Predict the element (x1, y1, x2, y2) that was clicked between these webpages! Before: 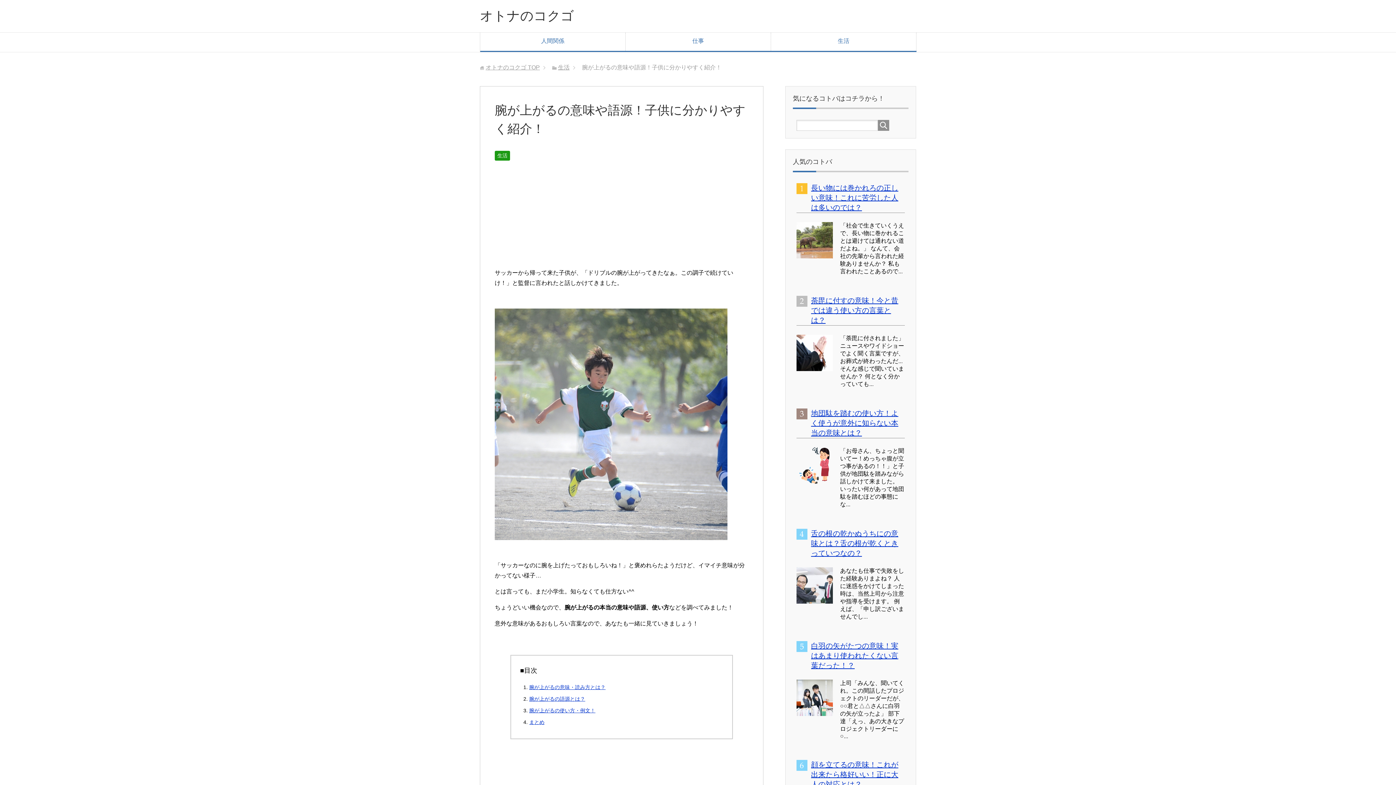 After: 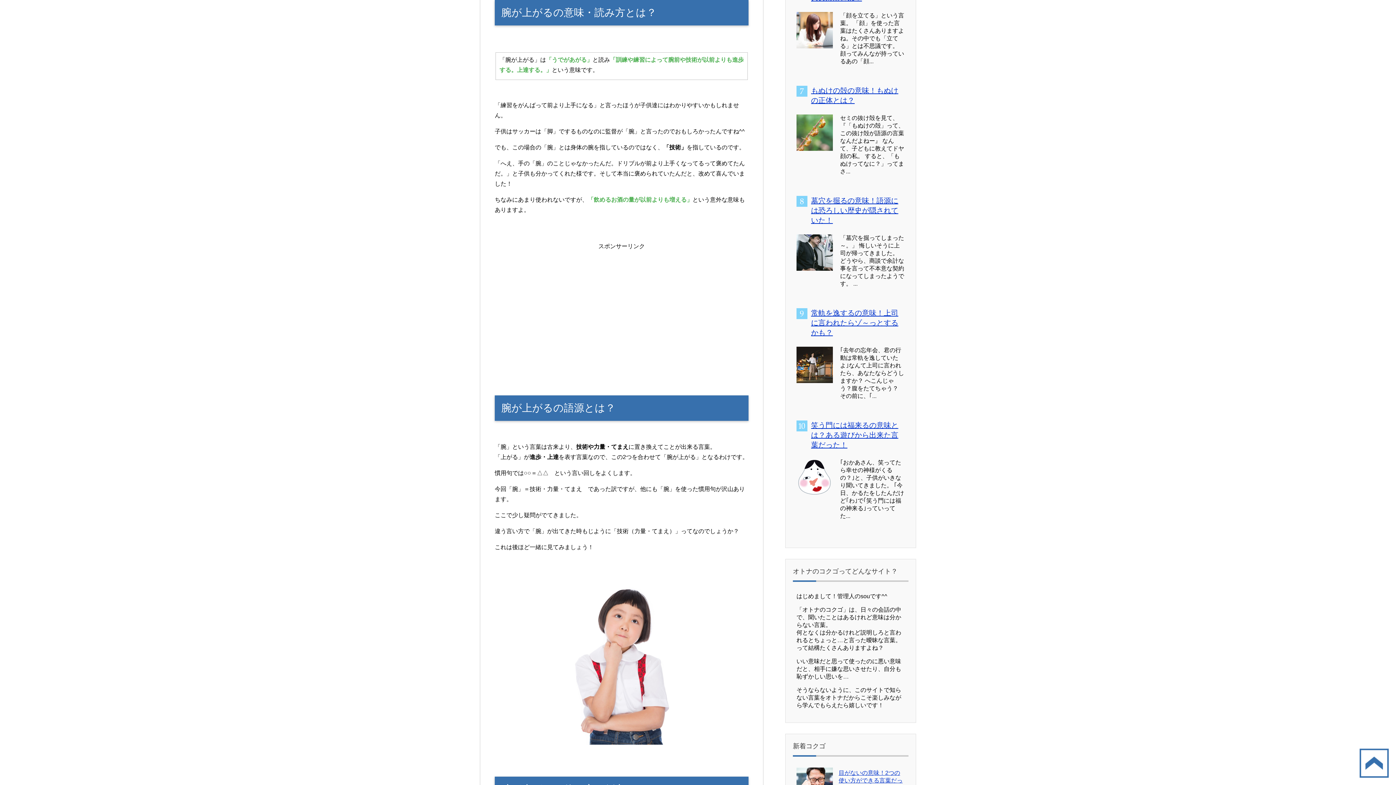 Action: bbox: (529, 684, 605, 690) label: 腕が上がるの意味・読み方とは？